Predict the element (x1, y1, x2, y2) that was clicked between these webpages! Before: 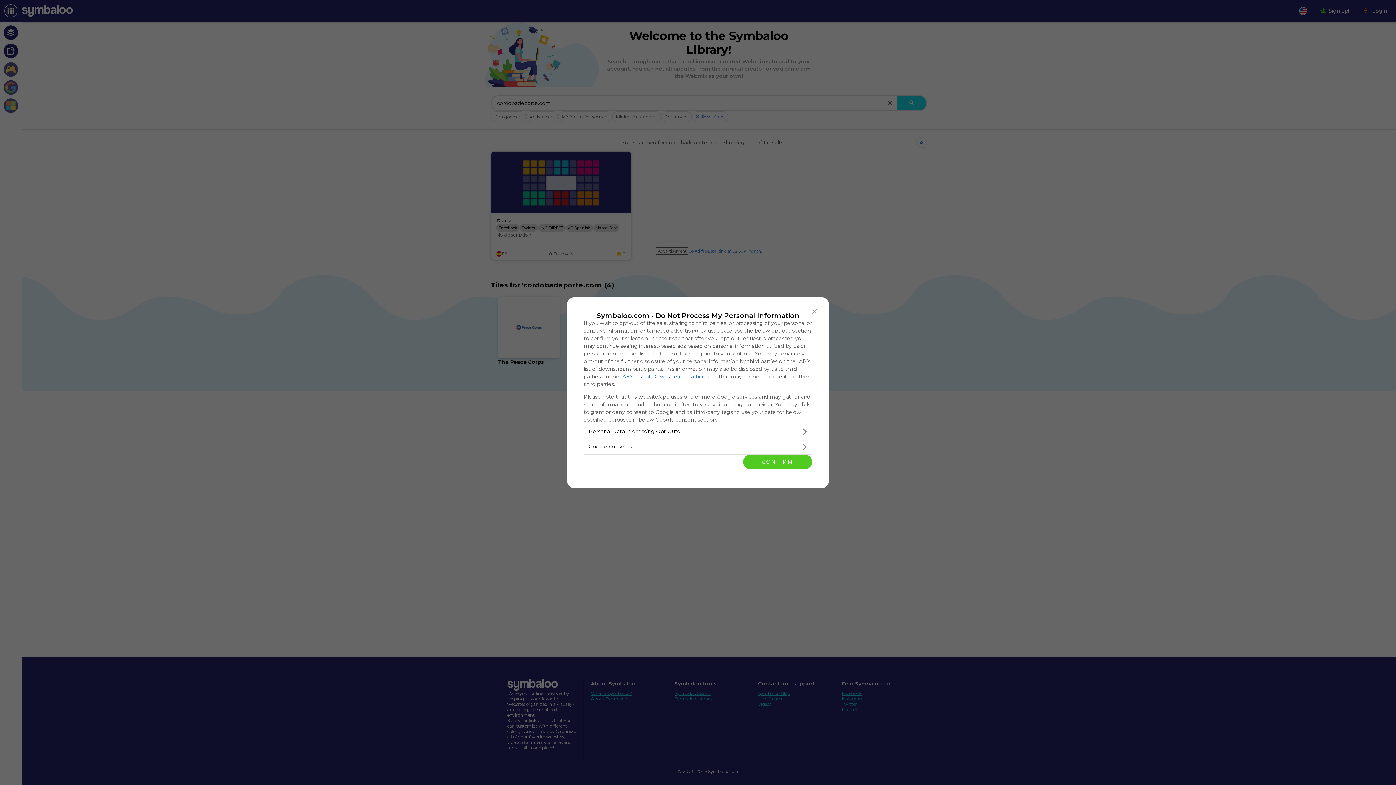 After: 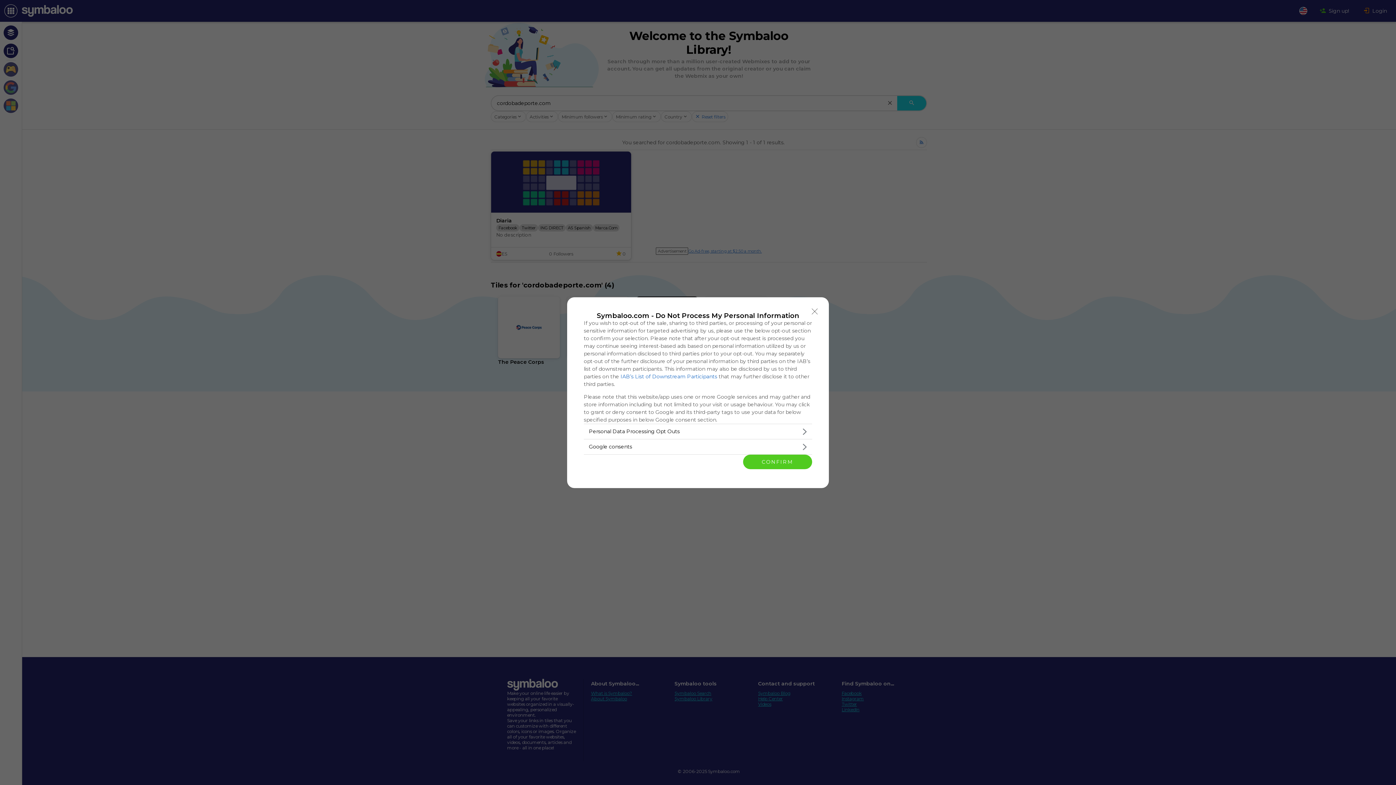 Action: bbox: (620, 373, 717, 379) label: IAB’s List of Downstream Participants